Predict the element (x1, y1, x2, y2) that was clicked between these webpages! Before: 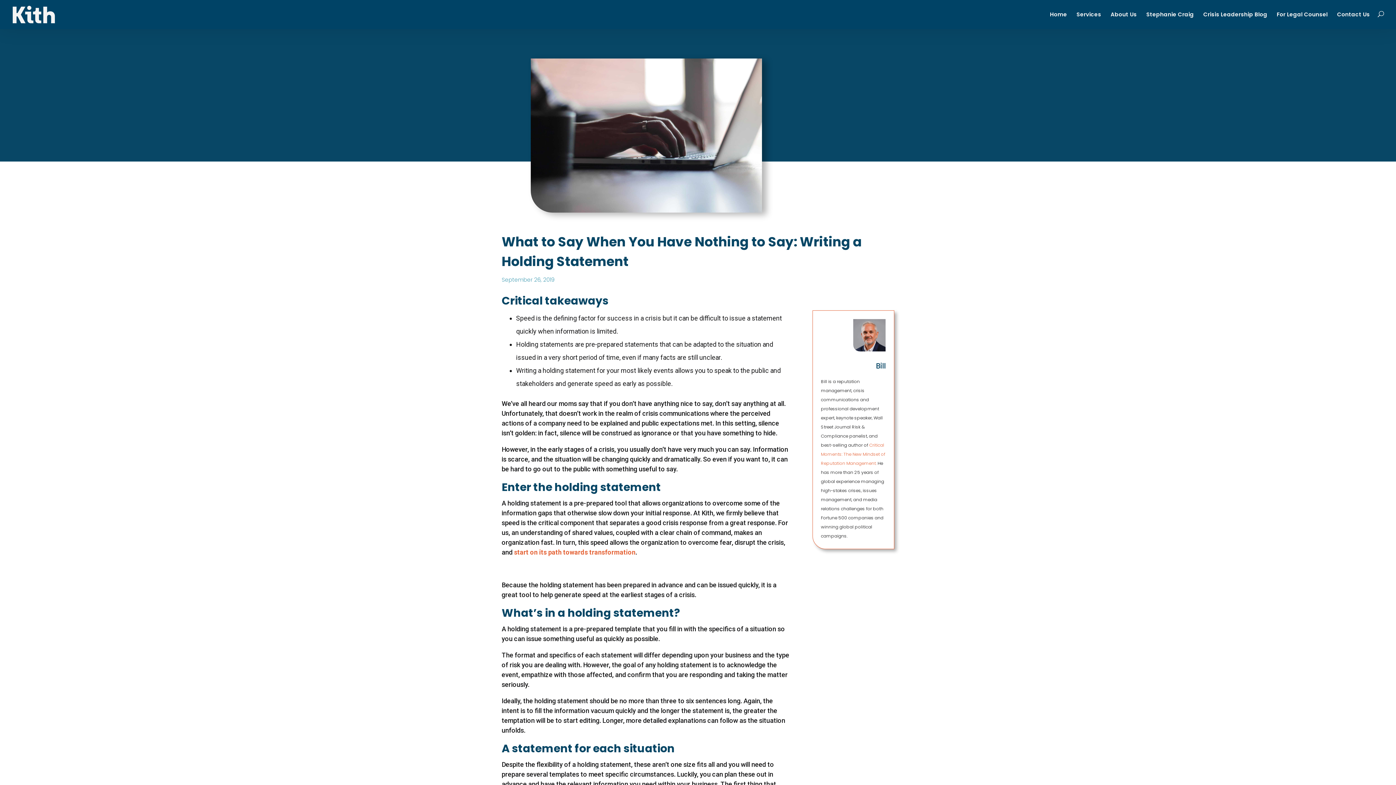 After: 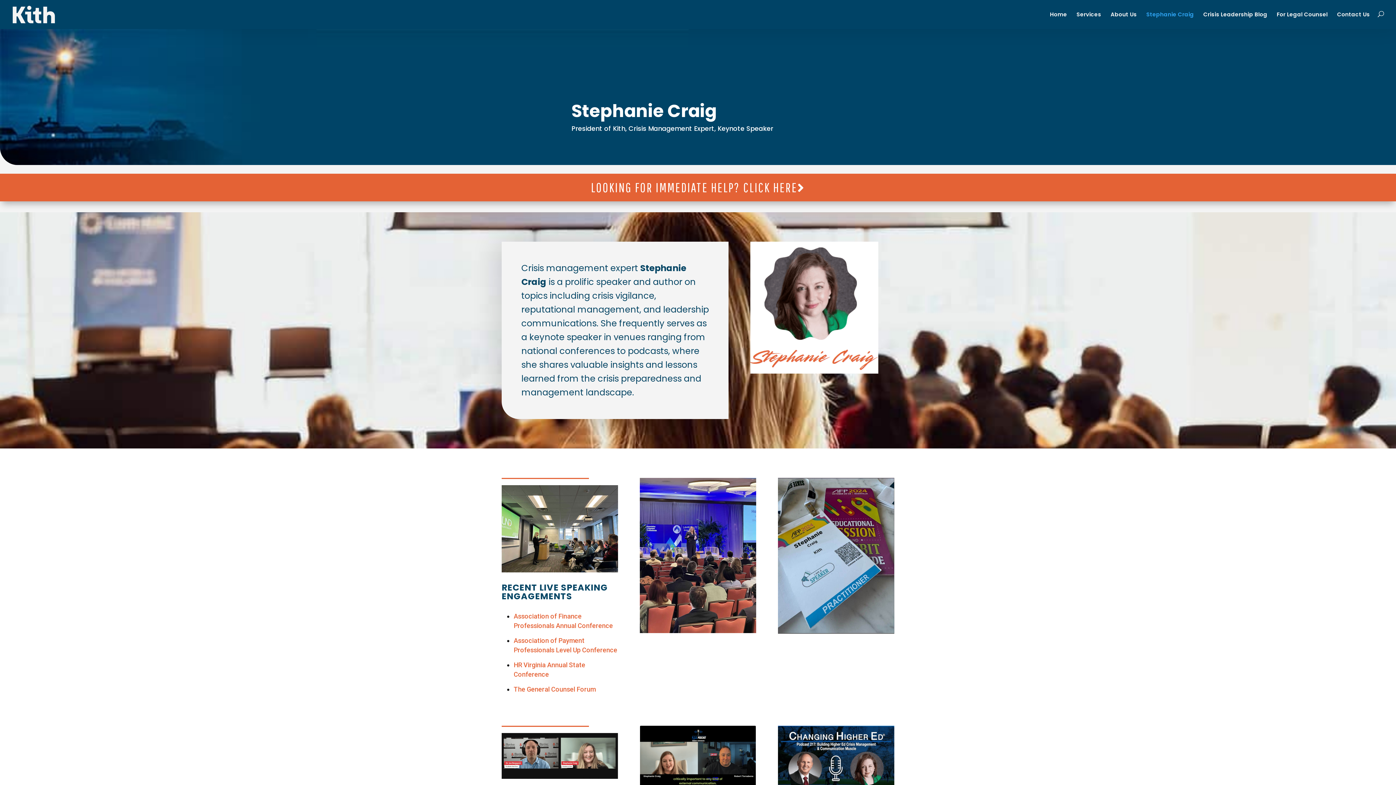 Action: bbox: (1146, 12, 1194, 29) label: Stephanie Craig